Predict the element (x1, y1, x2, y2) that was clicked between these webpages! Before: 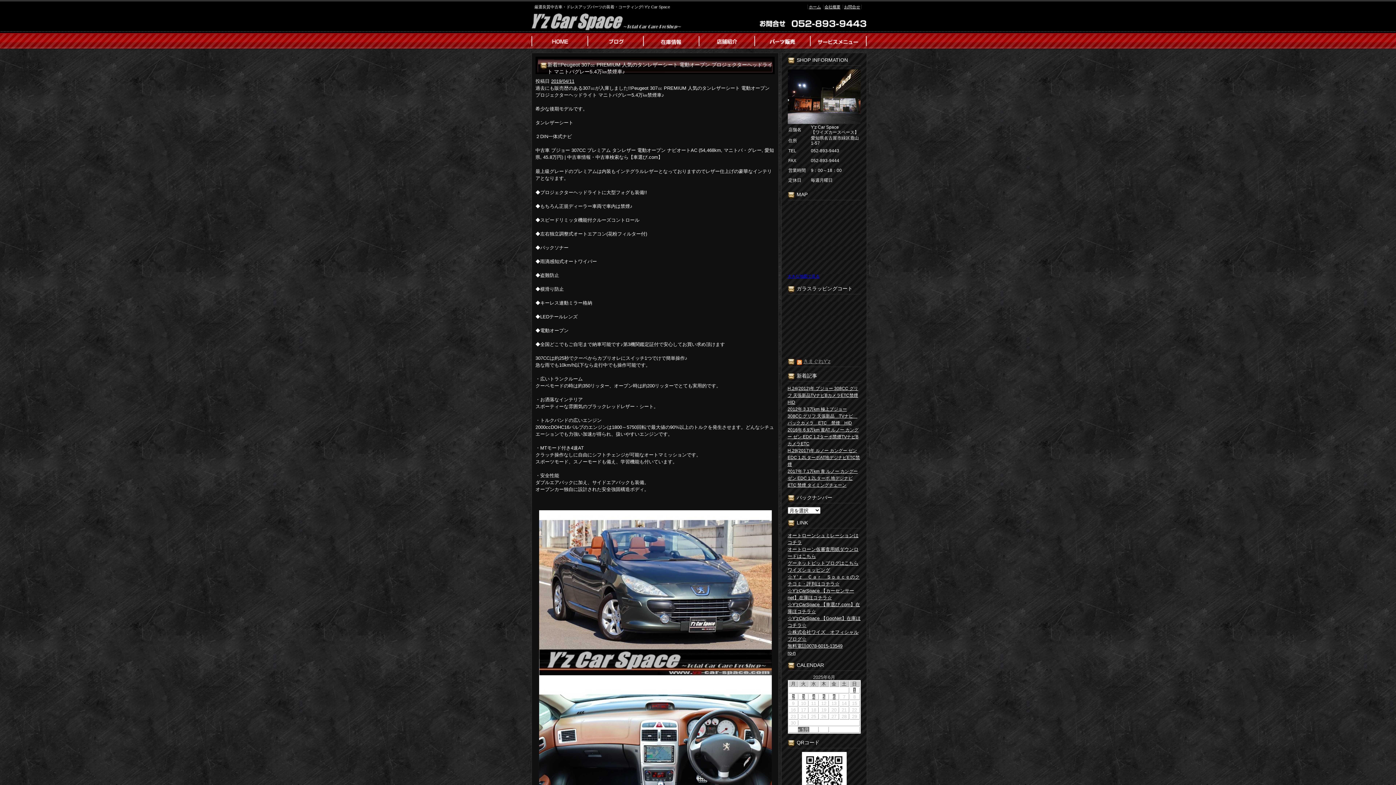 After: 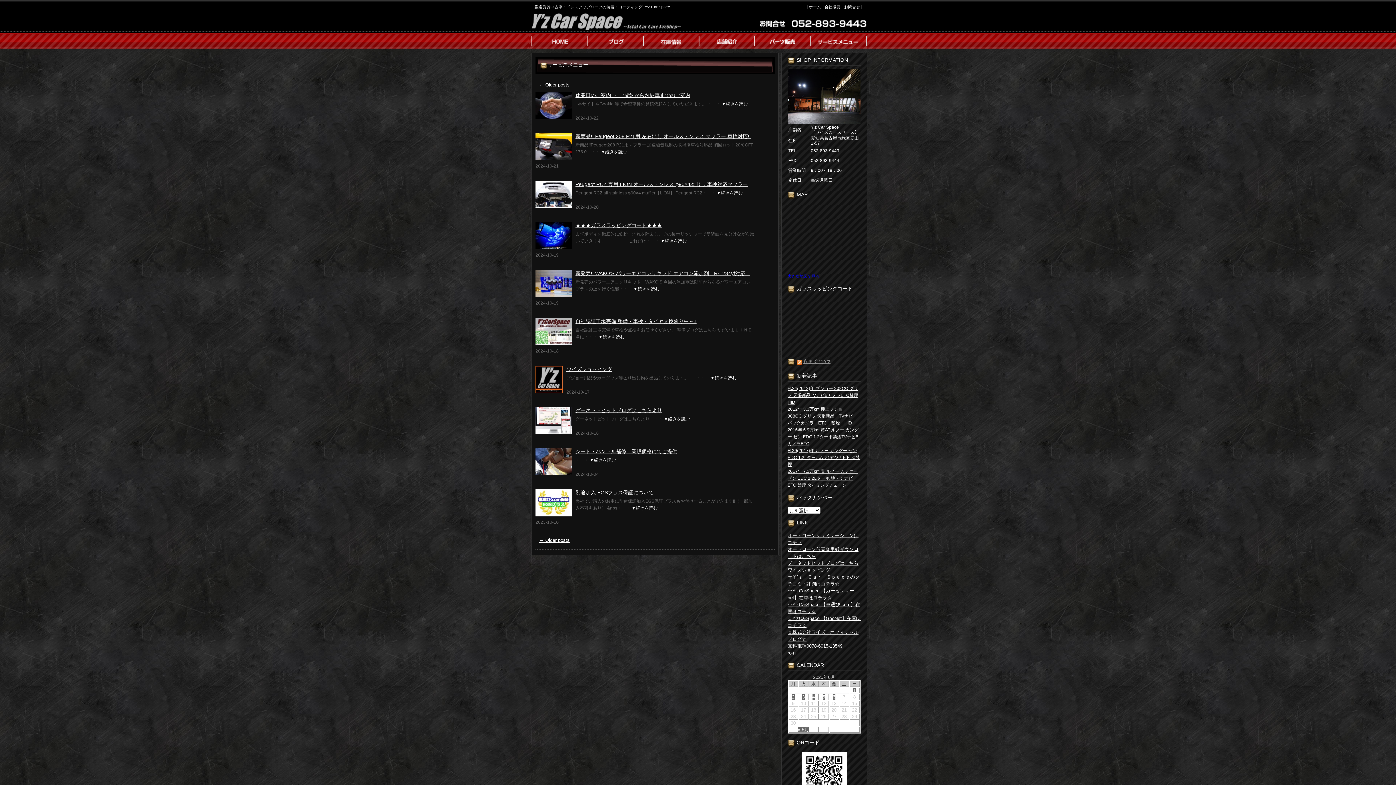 Action: bbox: (810, 33, 866, 49)